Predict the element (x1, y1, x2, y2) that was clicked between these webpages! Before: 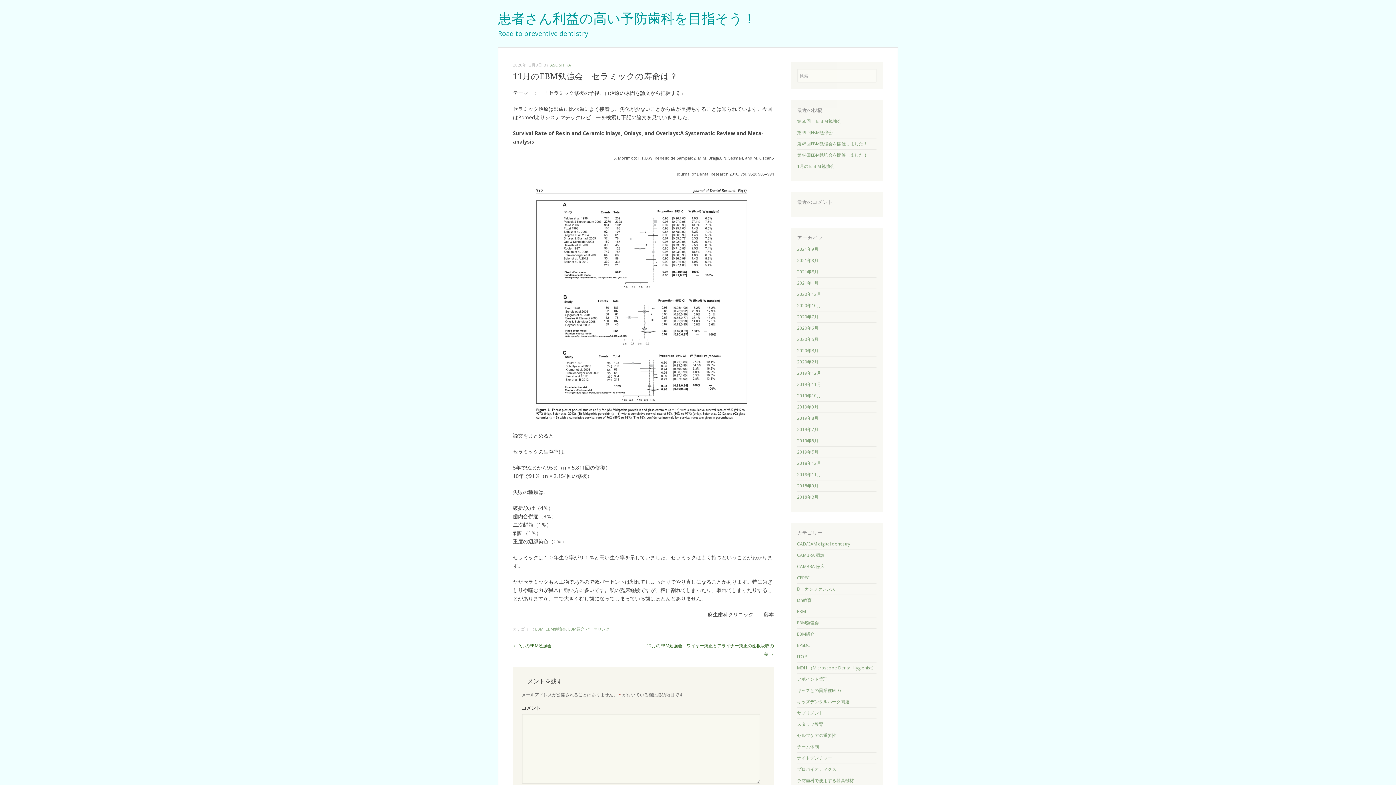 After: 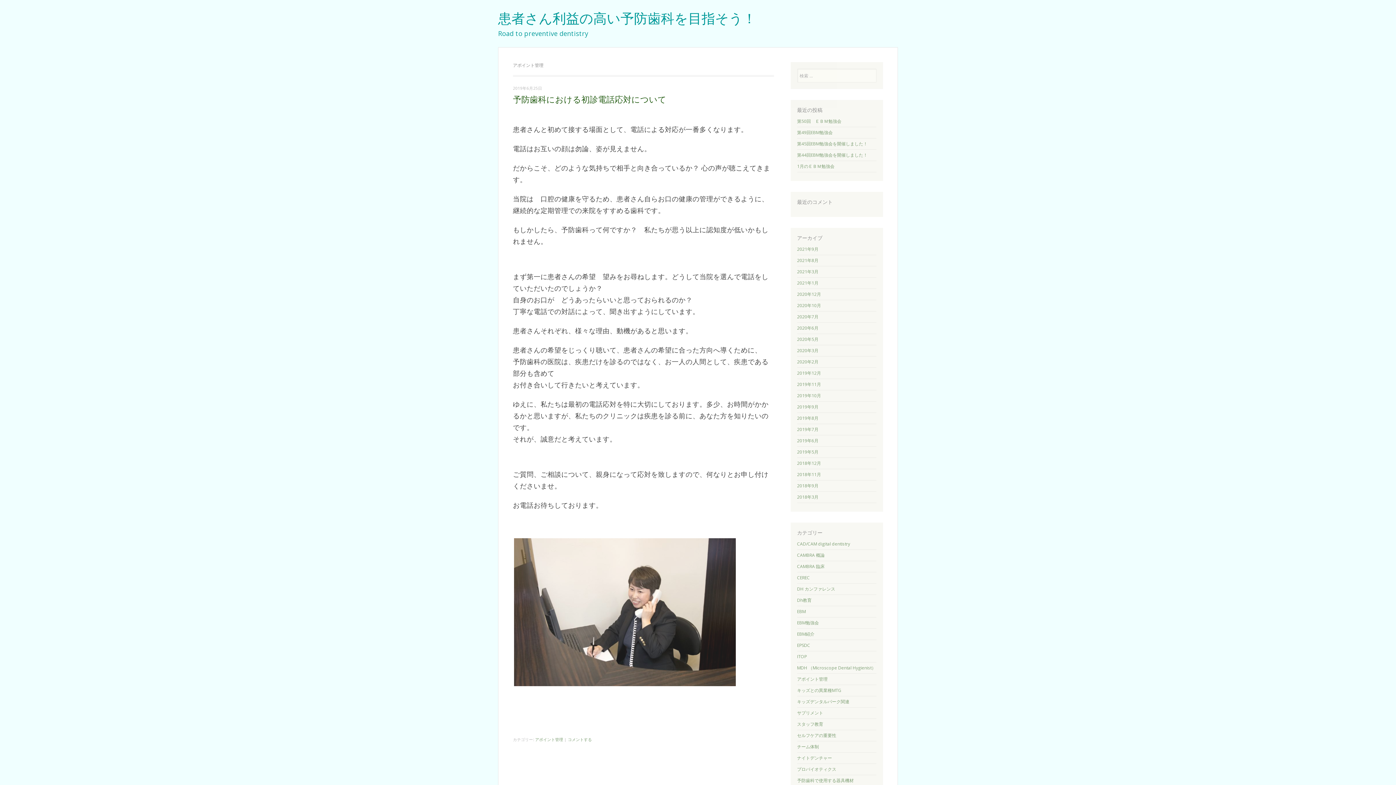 Action: bbox: (797, 676, 827, 682) label: アポイント管理